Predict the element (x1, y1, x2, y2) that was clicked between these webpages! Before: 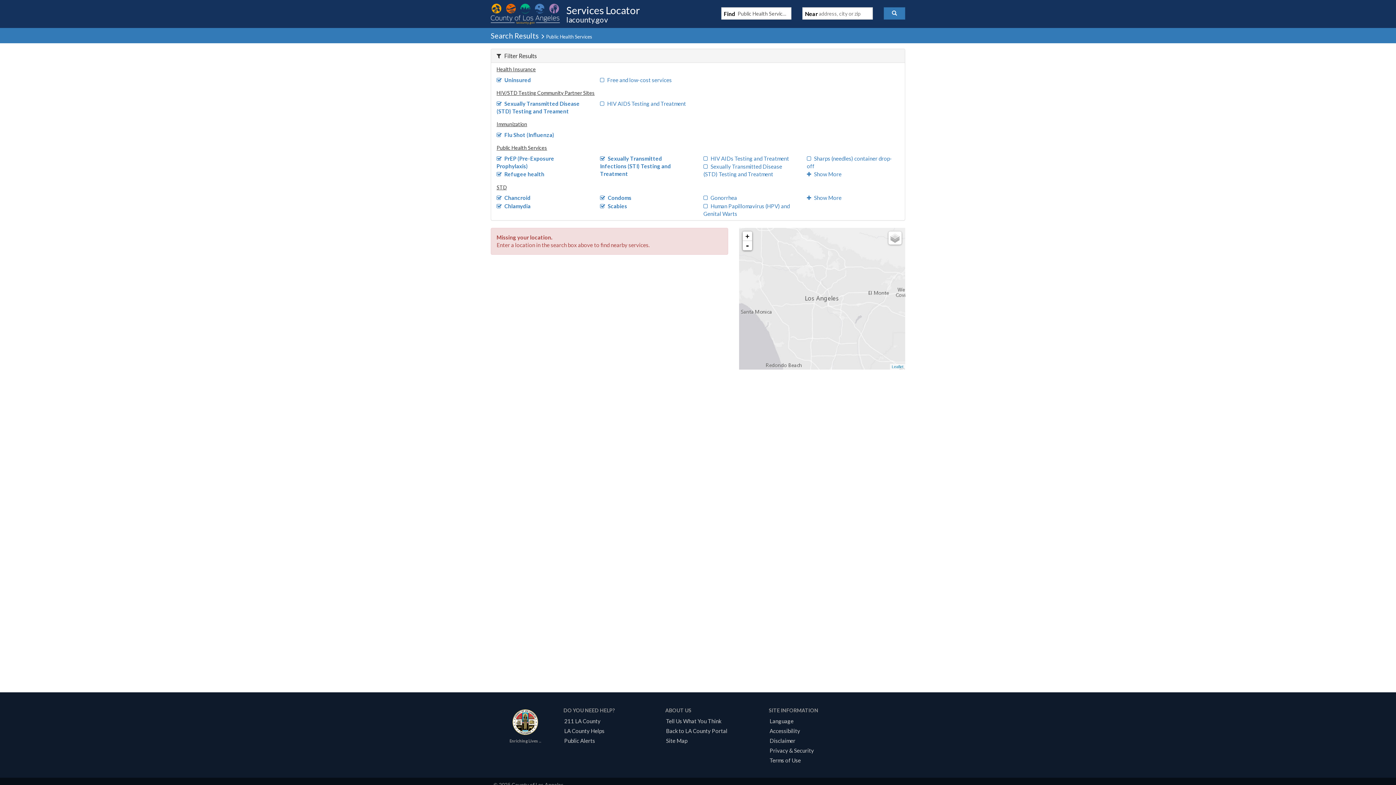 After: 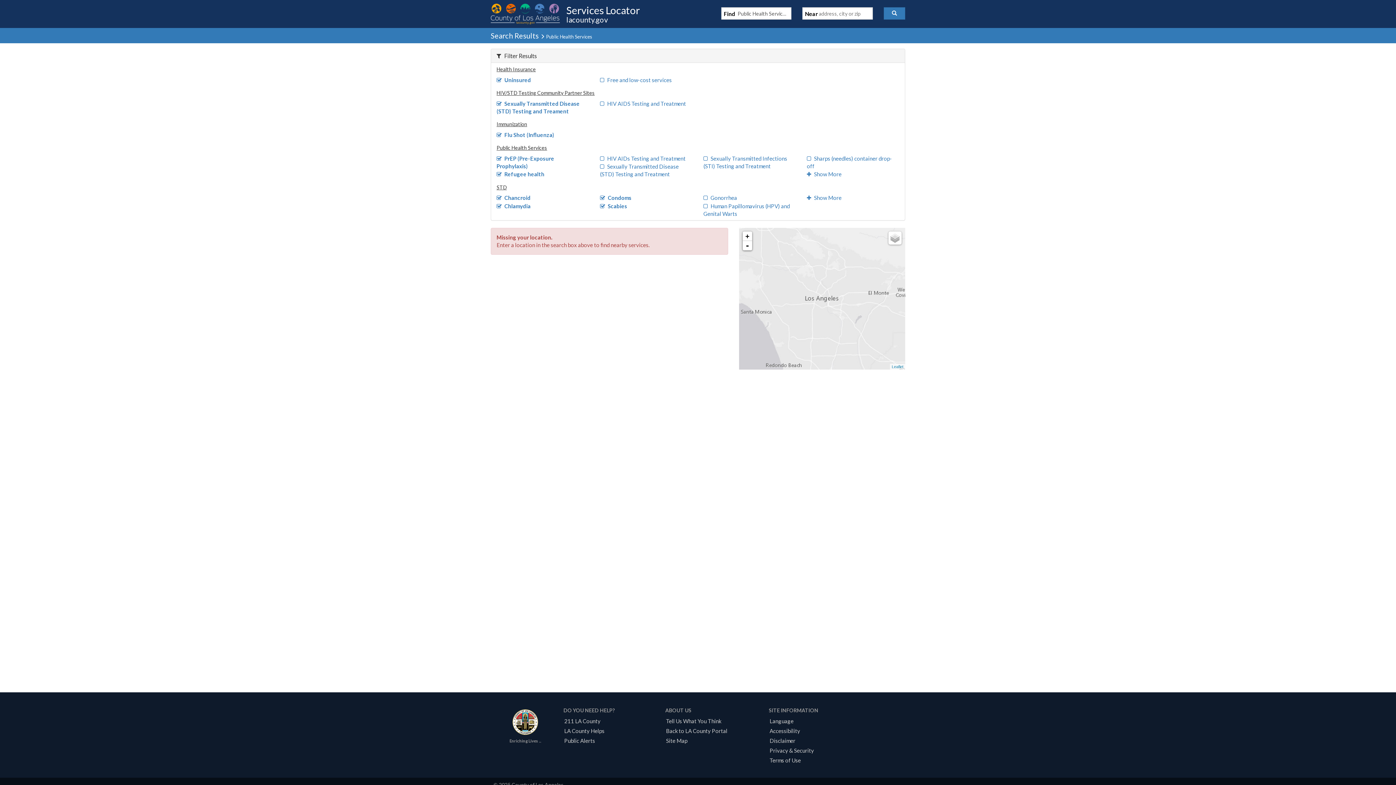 Action: label: Sexually Transmitted Infections (STI) Testing and Treatment bbox: (600, 155, 671, 176)